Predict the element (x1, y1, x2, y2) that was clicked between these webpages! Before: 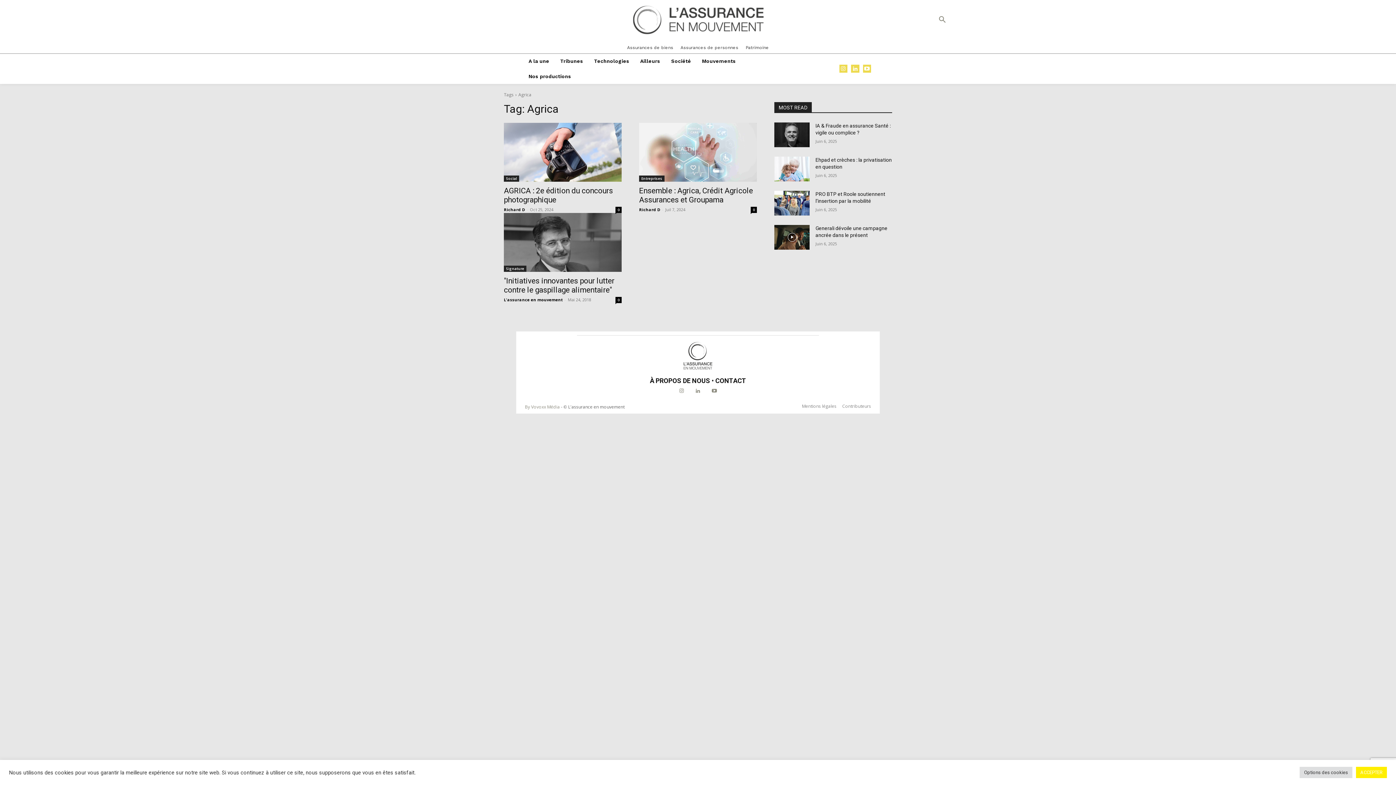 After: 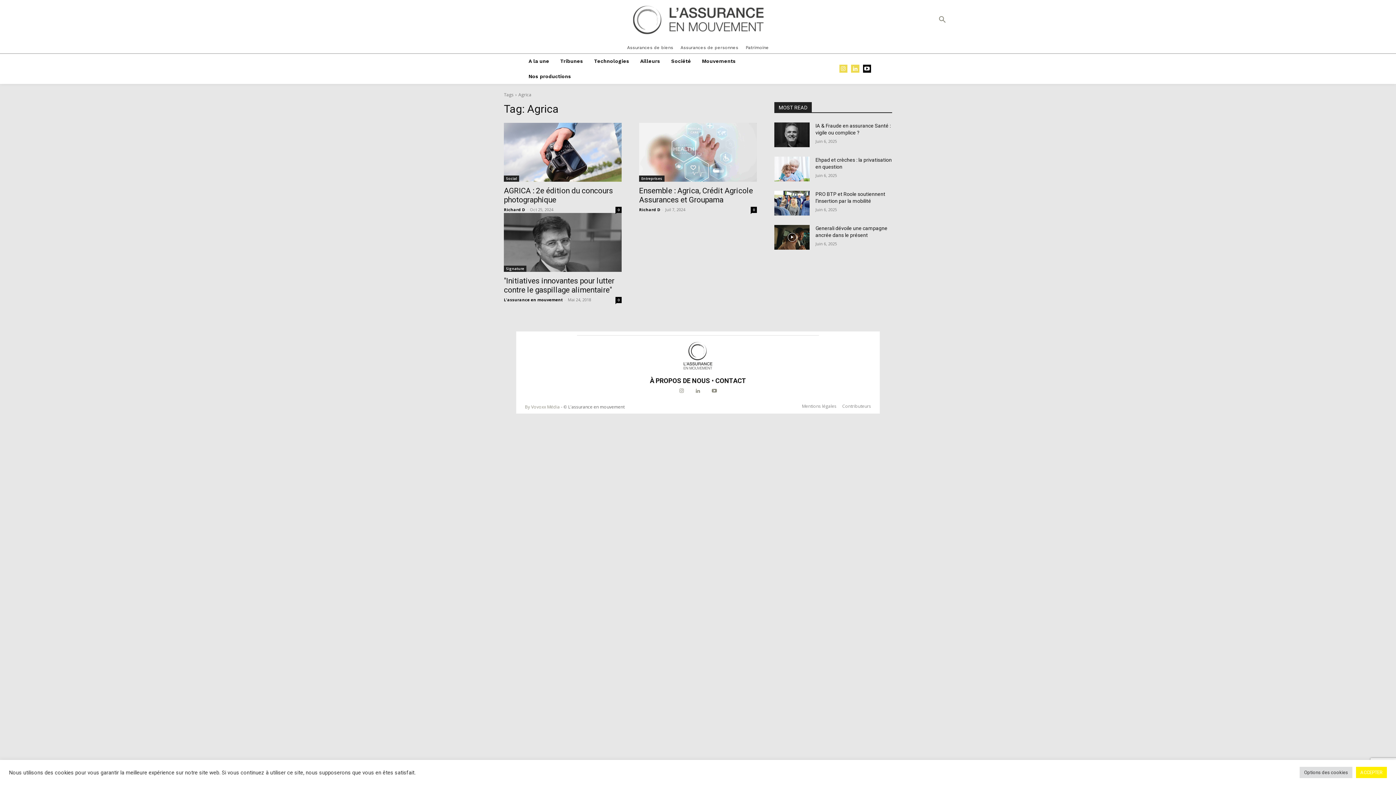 Action: bbox: (863, 64, 871, 72)